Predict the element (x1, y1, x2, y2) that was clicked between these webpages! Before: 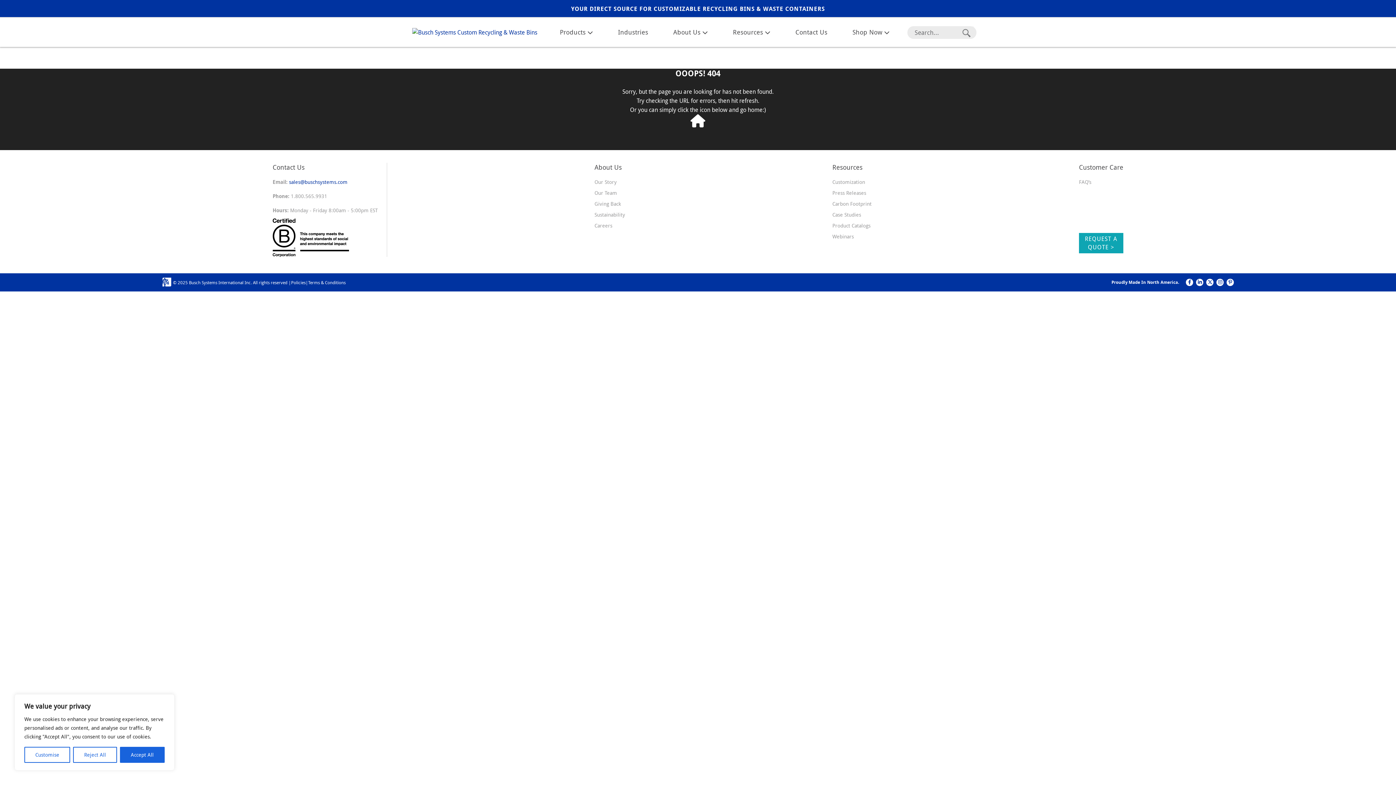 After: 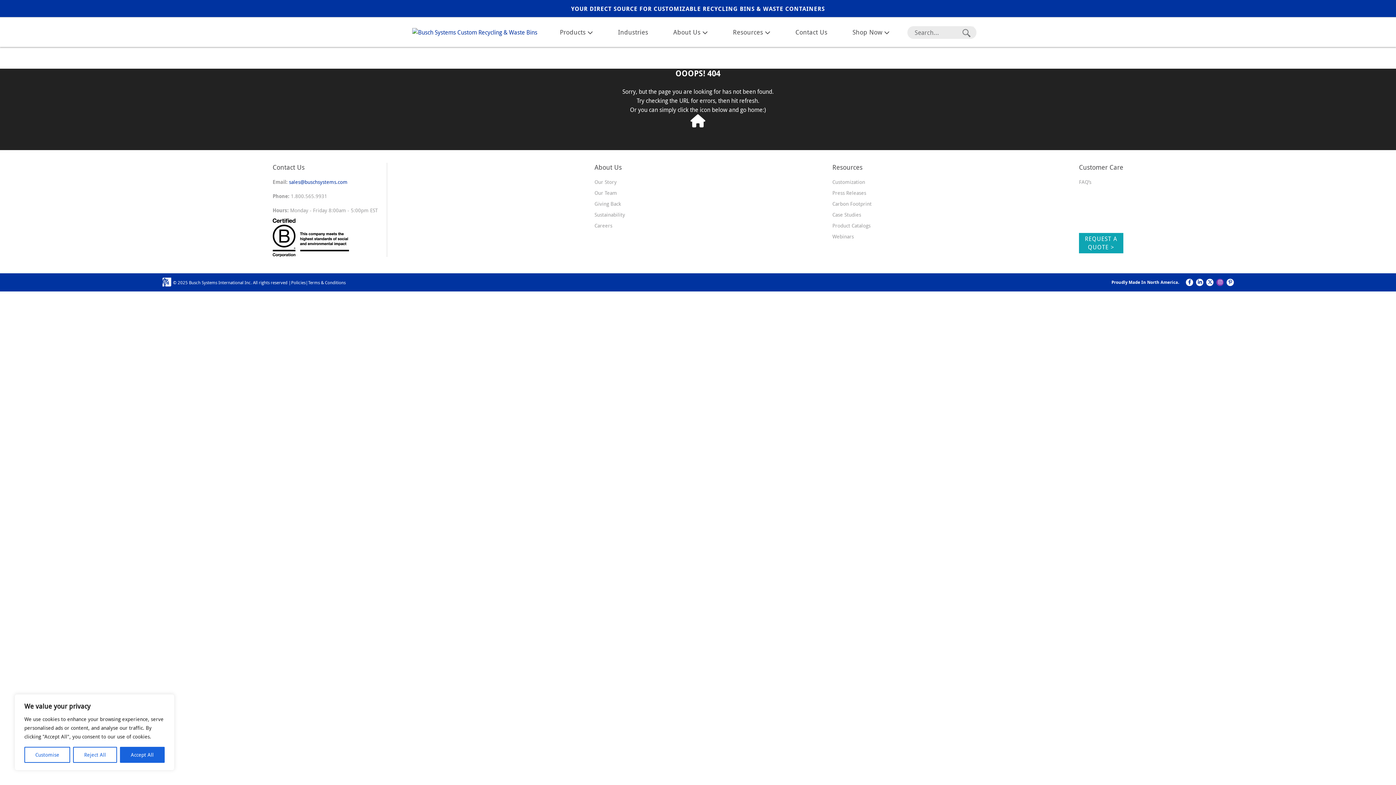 Action: bbox: (1216, 278, 1224, 286)